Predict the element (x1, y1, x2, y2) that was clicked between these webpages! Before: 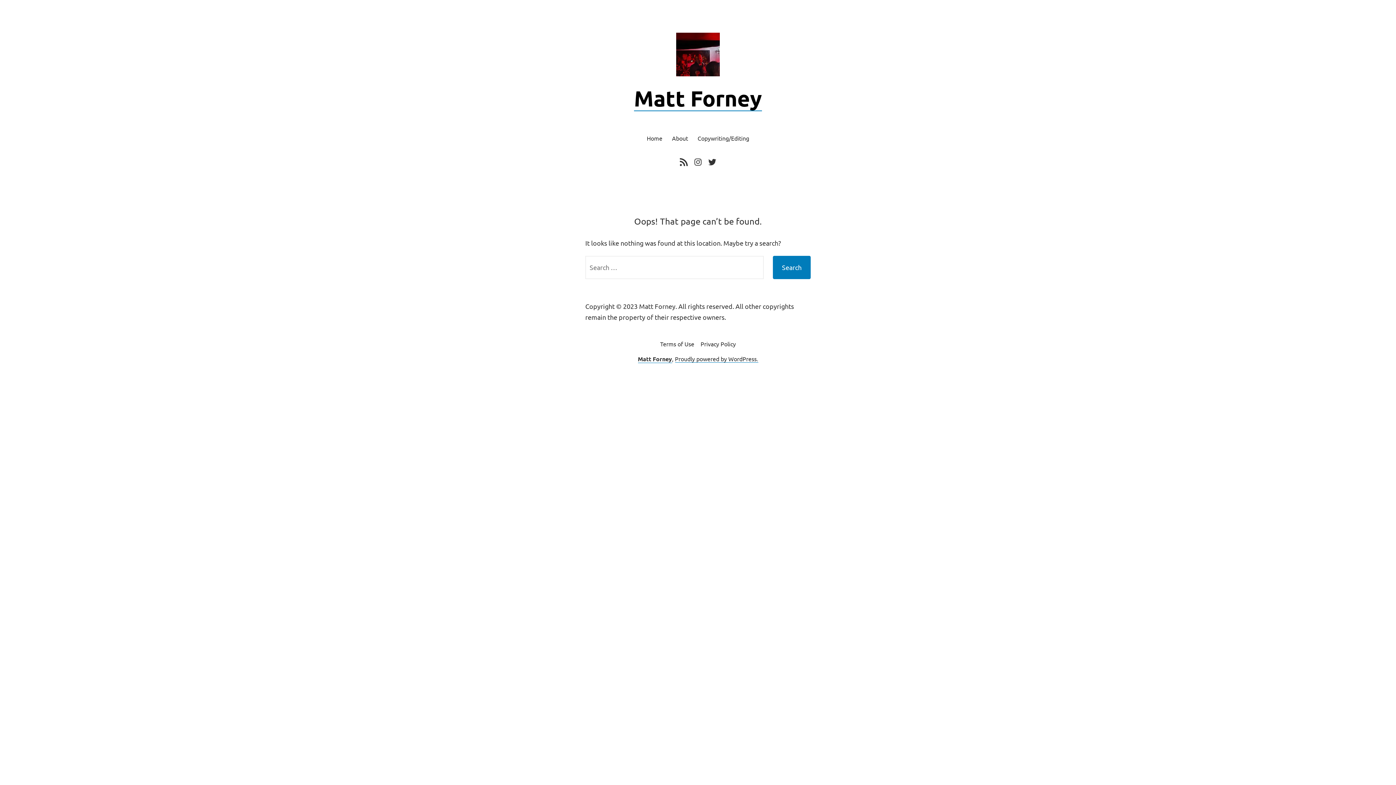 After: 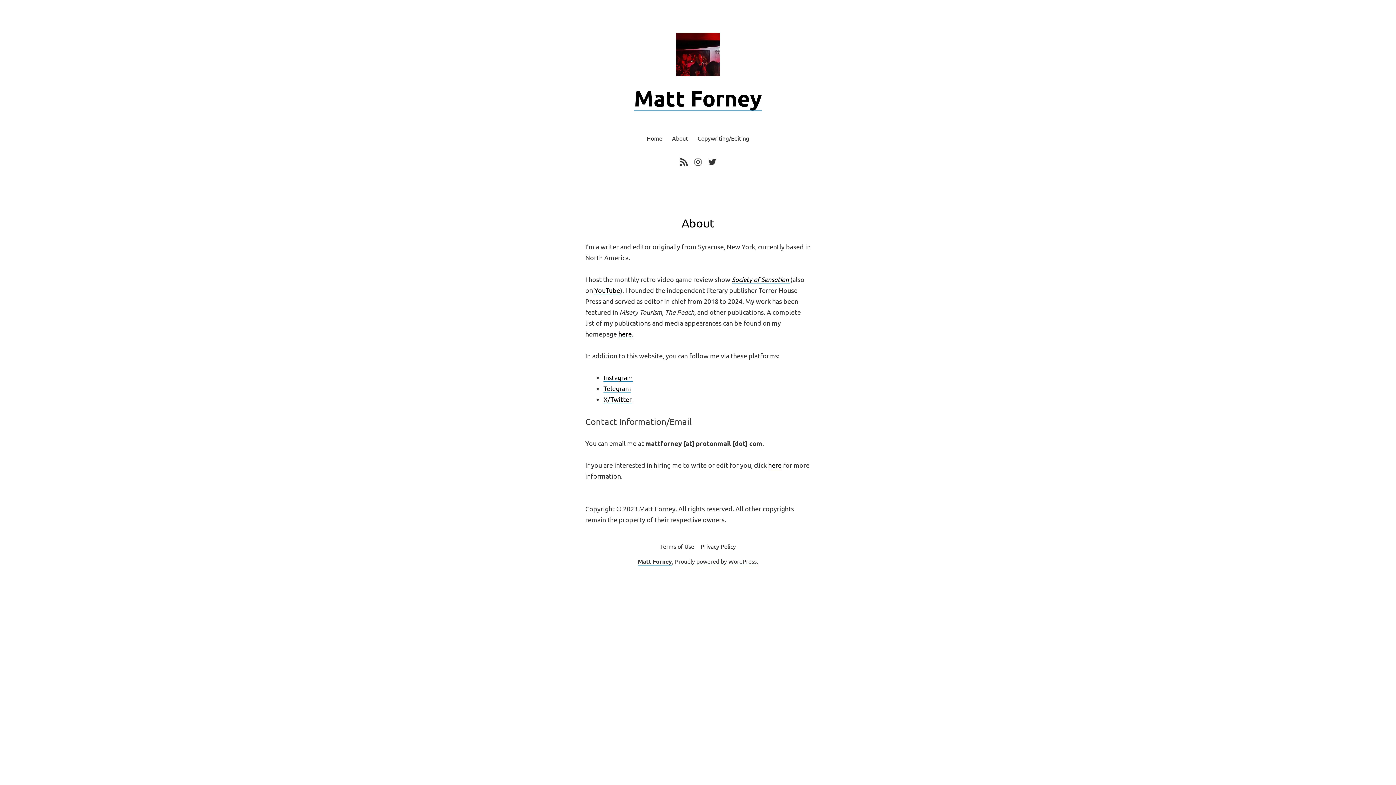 Action: bbox: (672, 133, 688, 143) label: About